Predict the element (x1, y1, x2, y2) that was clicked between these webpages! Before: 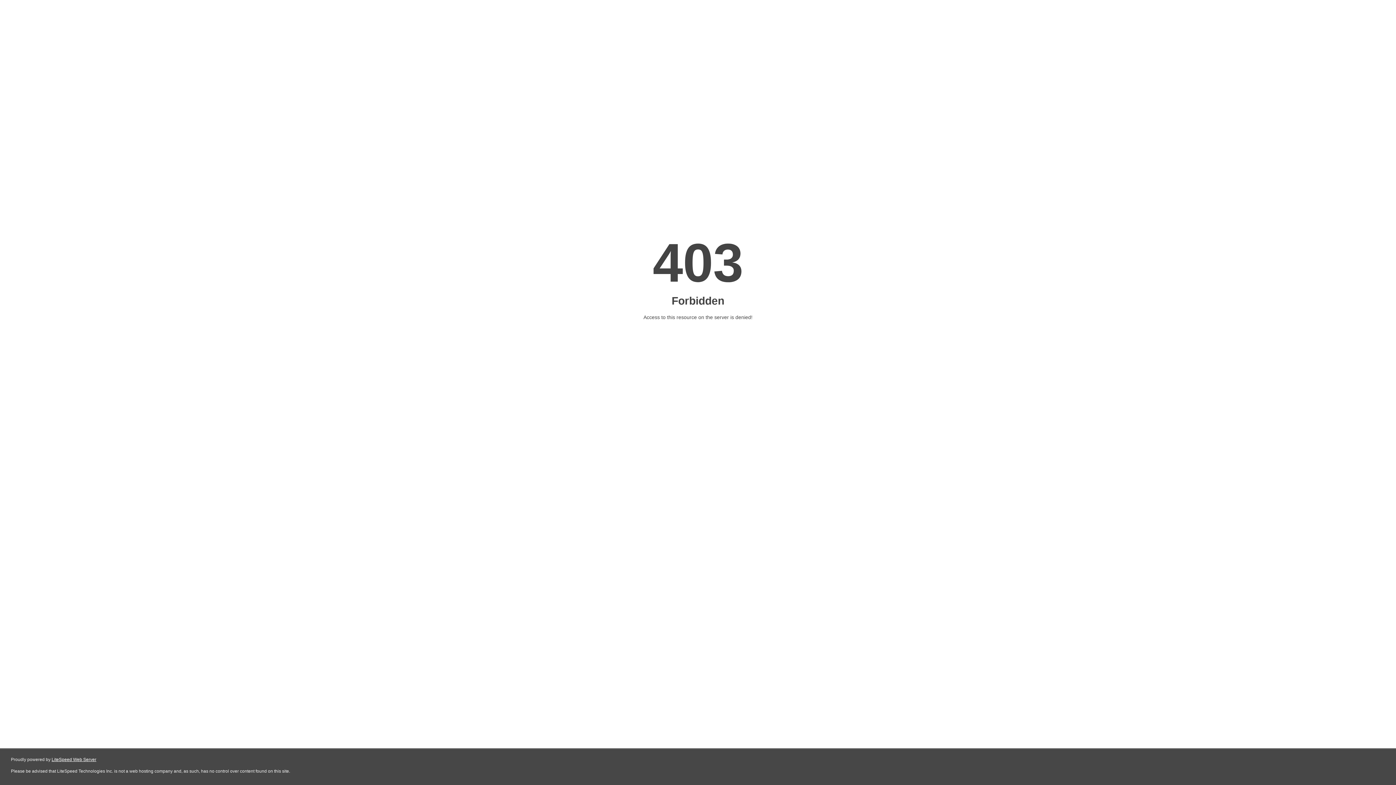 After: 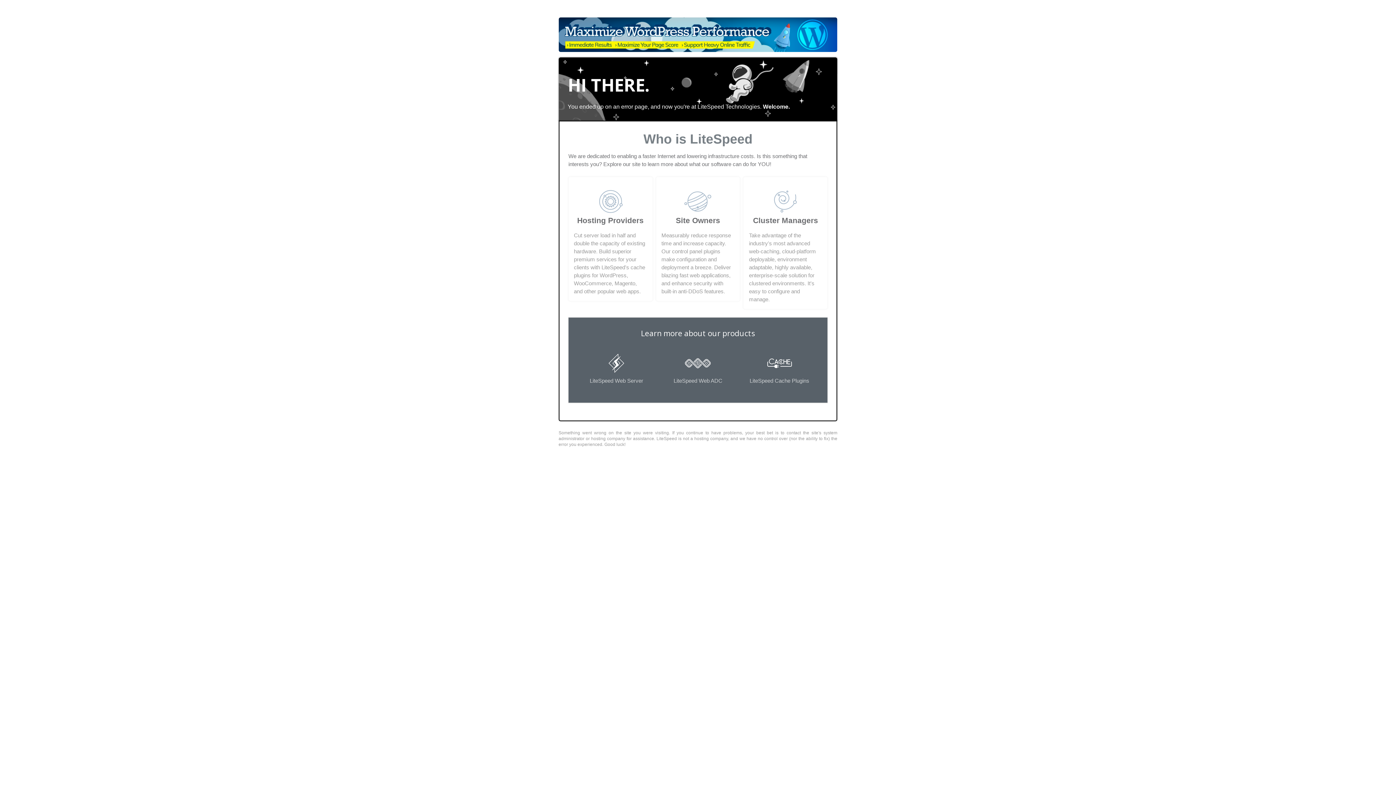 Action: bbox: (51, 757, 96, 762) label: LiteSpeed Web Server